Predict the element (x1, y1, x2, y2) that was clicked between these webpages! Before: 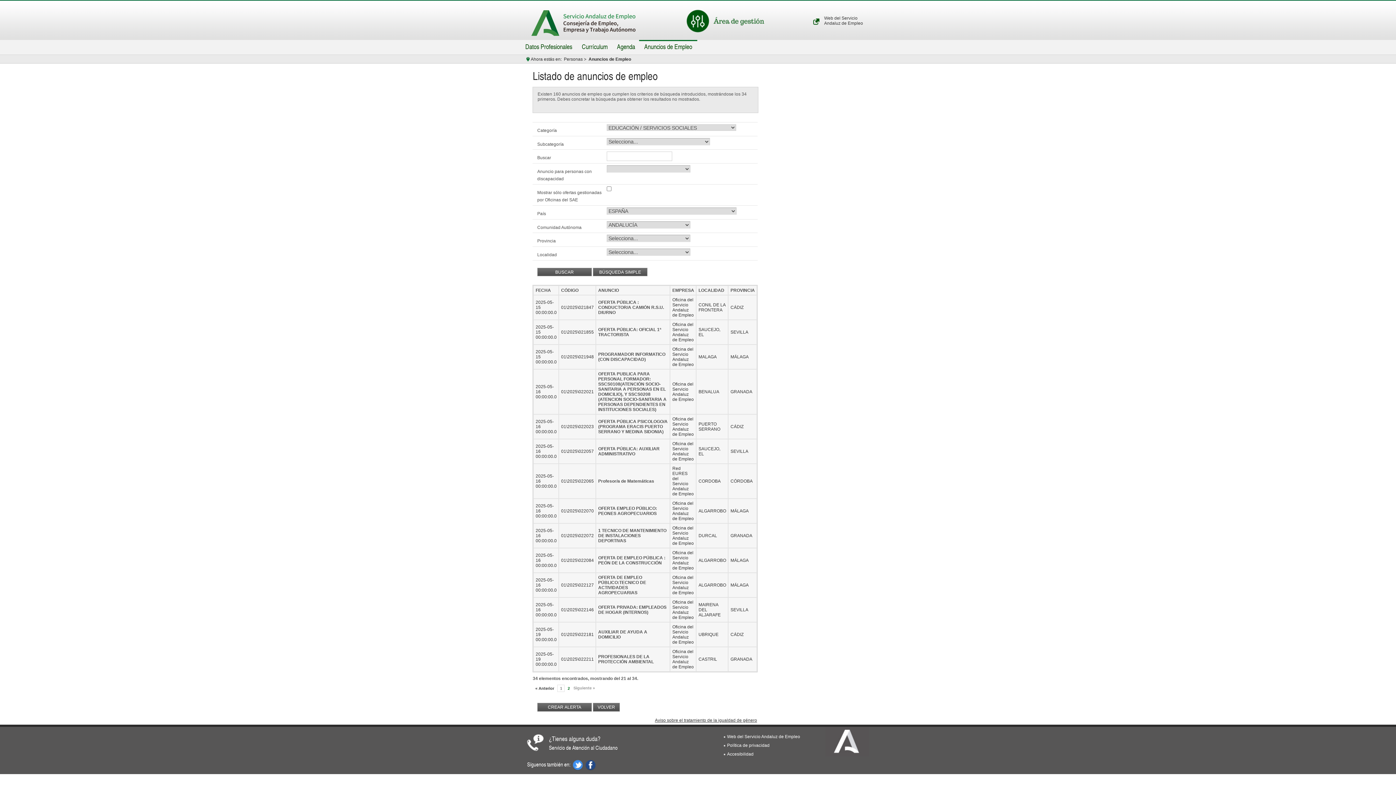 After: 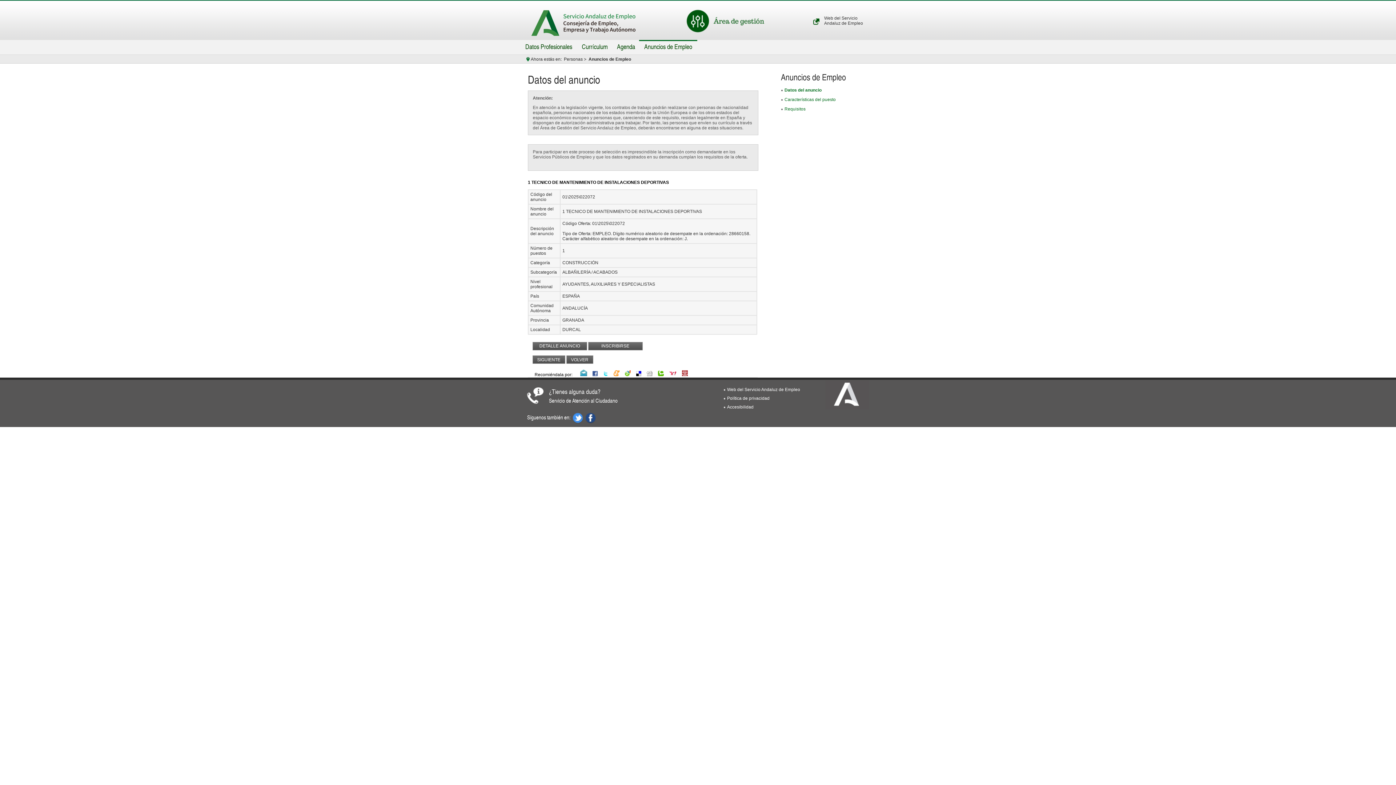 Action: bbox: (598, 528, 666, 543) label: 1 TECNICO DE MANTENIMIENTO DE INSTALACIONES DEPORTIVAS